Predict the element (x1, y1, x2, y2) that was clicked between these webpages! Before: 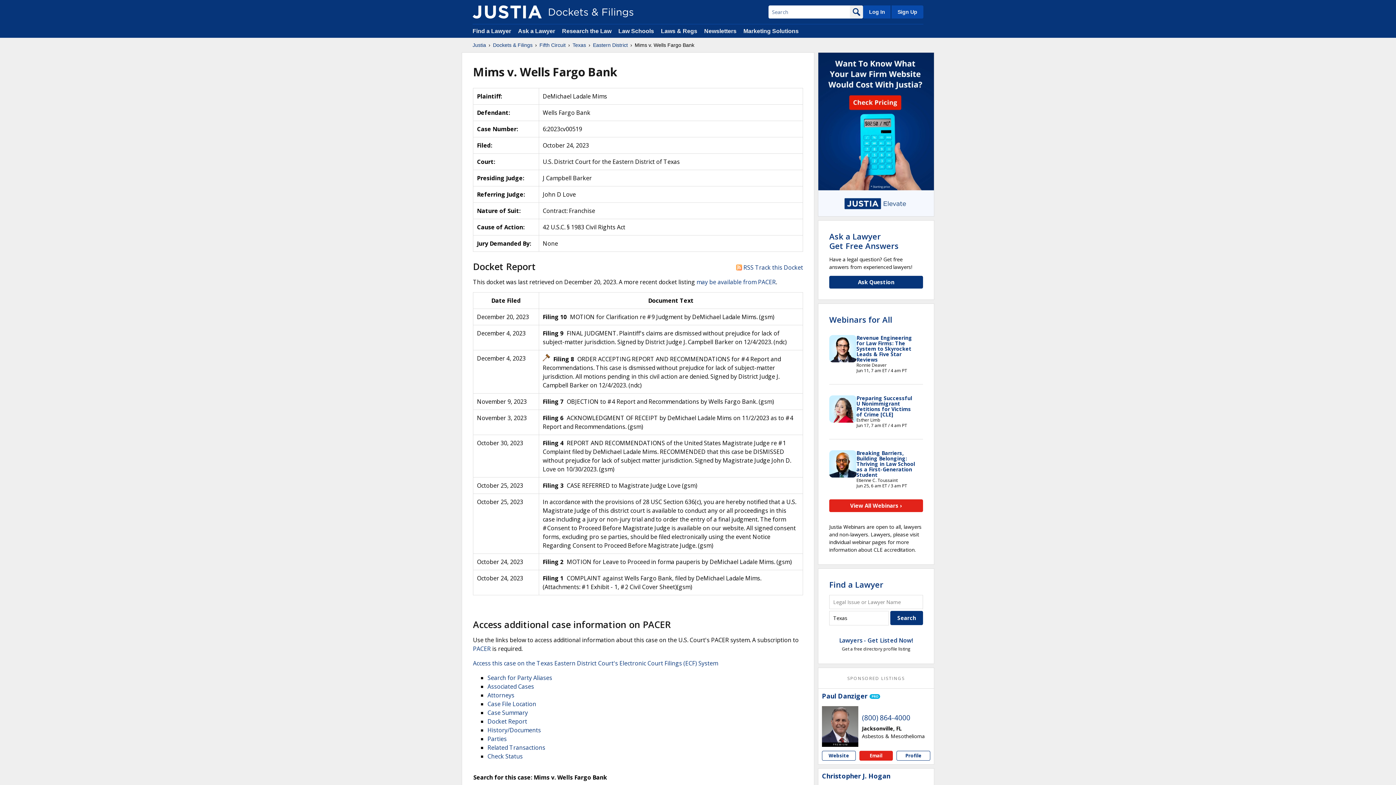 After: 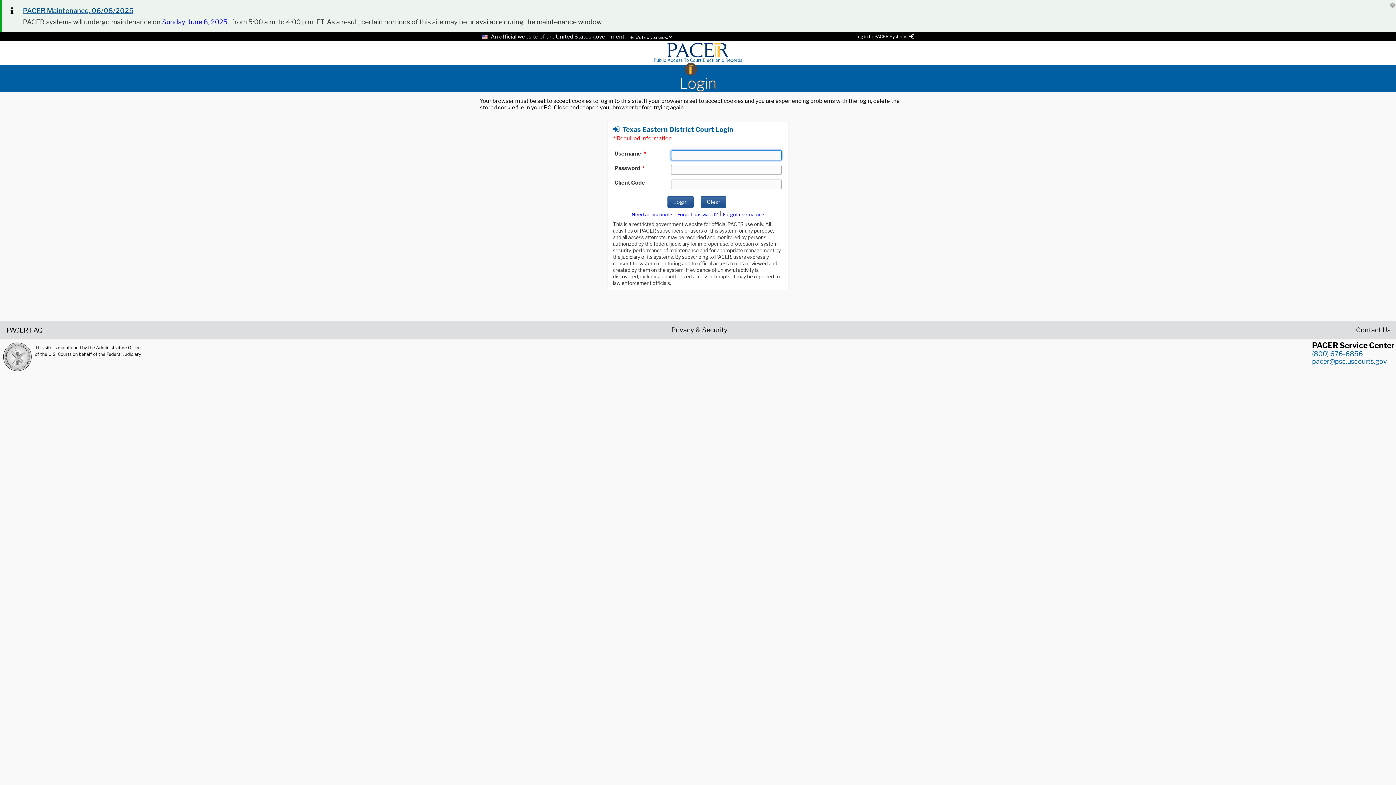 Action: bbox: (487, 709, 528, 717) label: Case Summary